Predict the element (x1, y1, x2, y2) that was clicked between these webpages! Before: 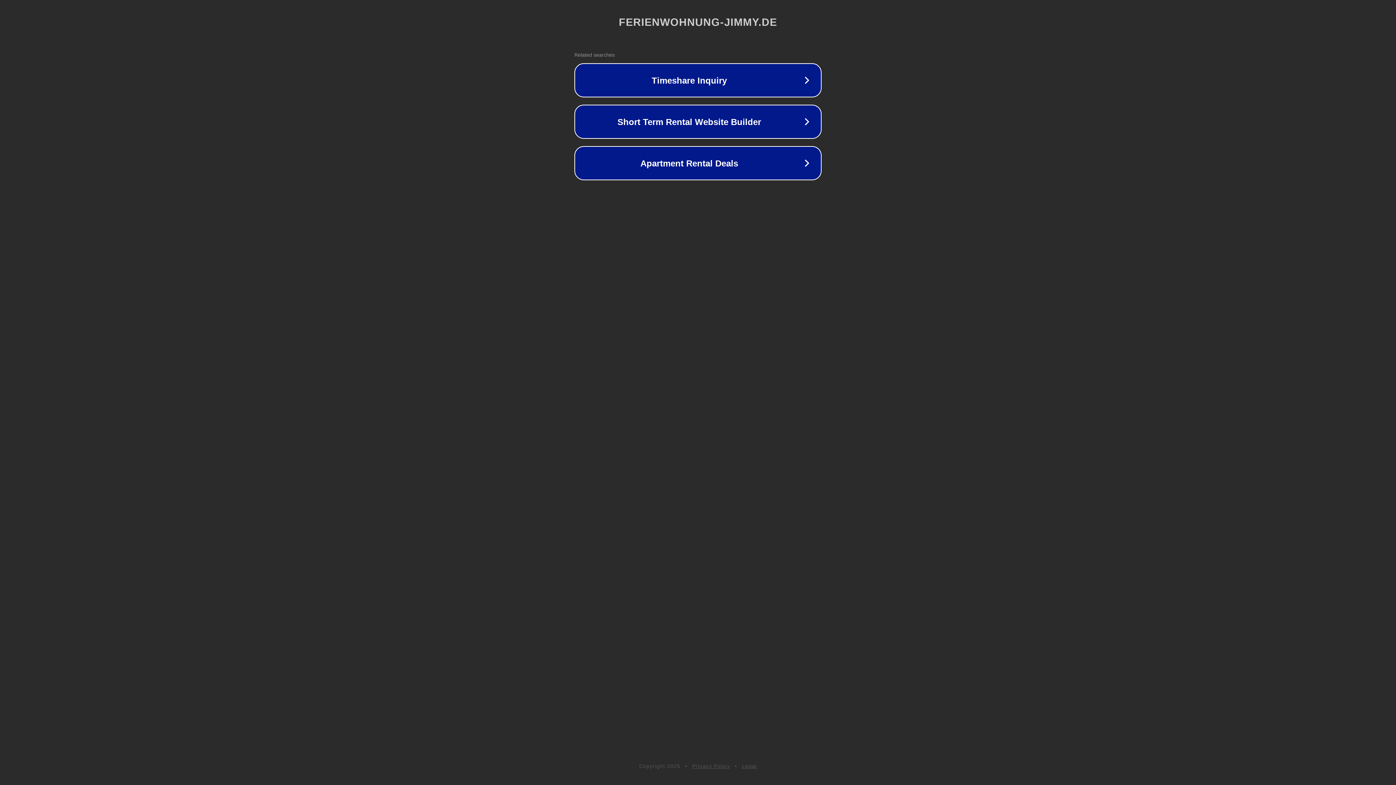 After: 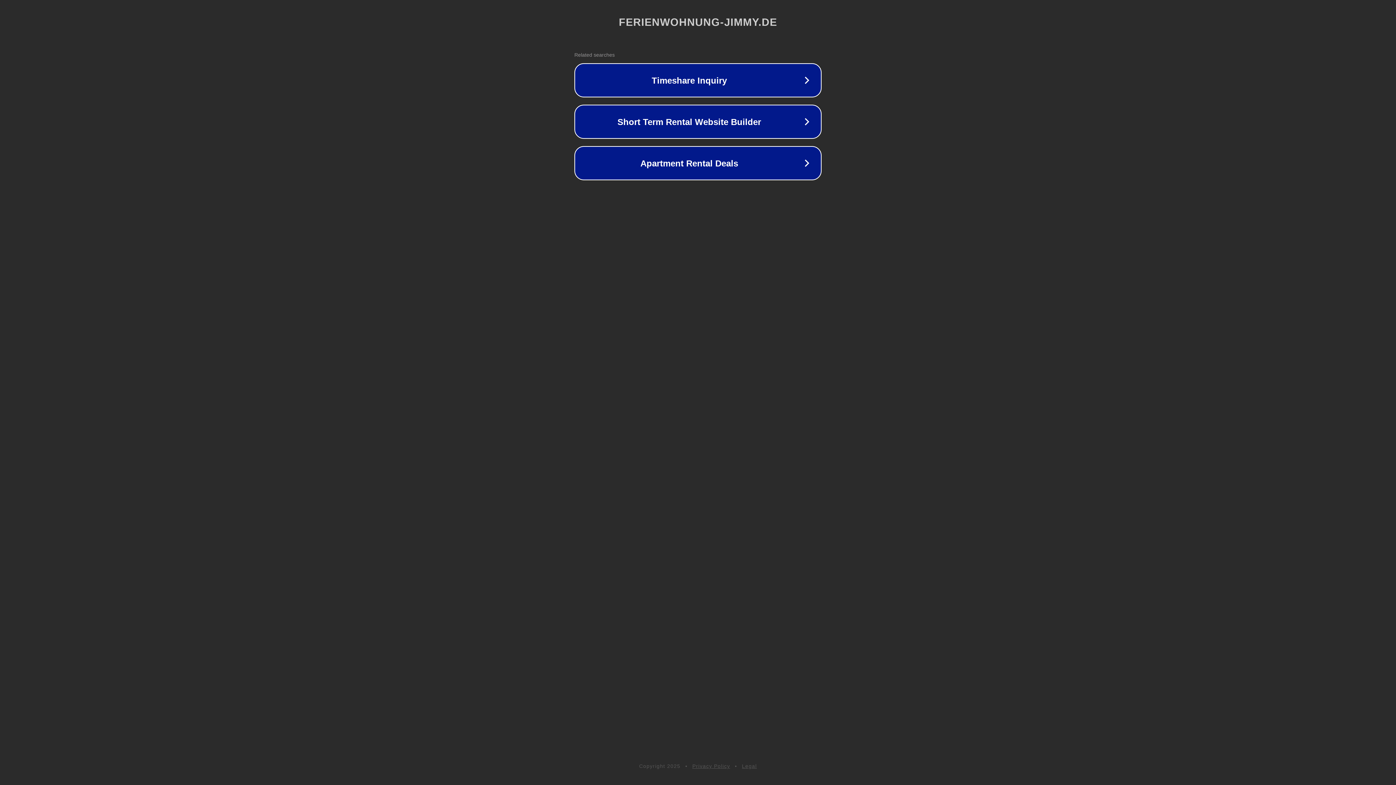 Action: label: Privacy Policy bbox: (692, 763, 730, 769)